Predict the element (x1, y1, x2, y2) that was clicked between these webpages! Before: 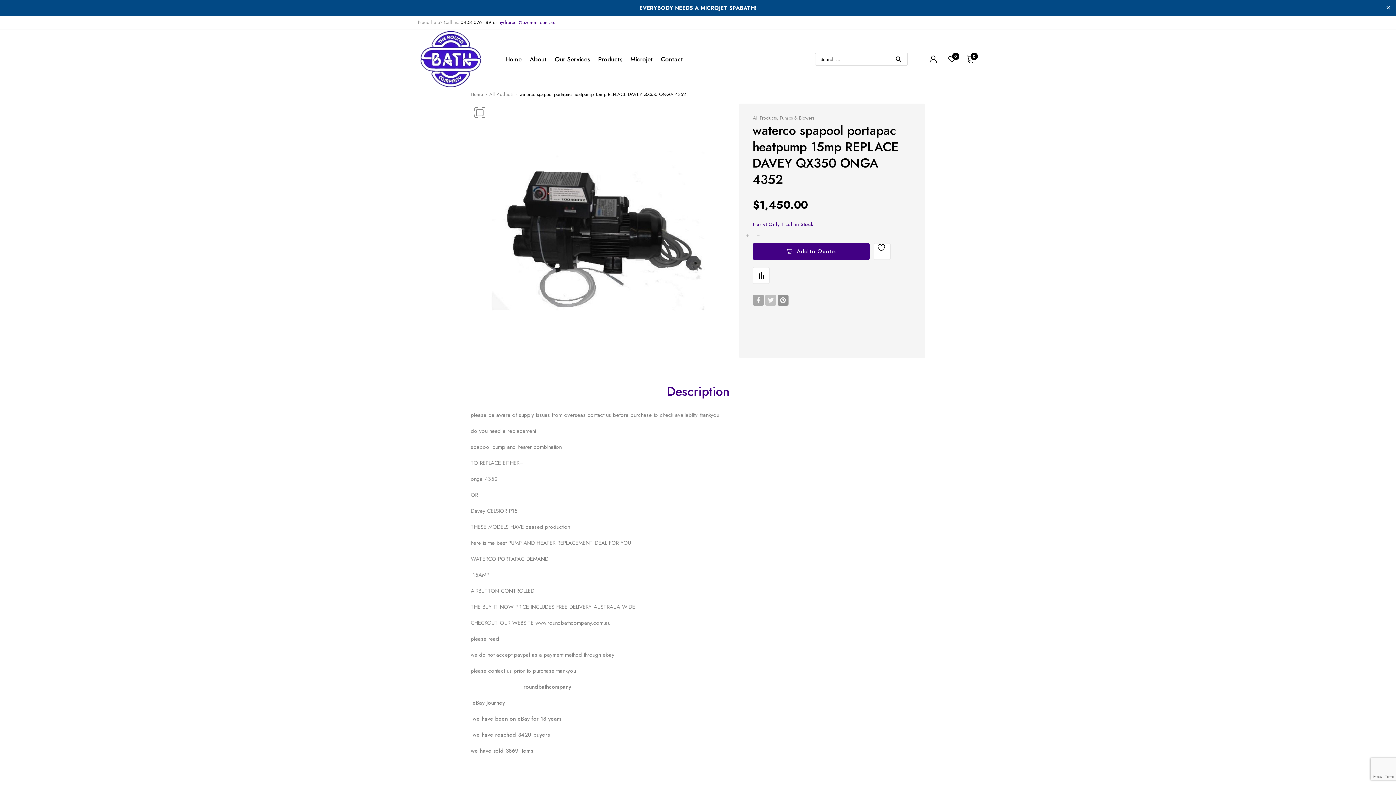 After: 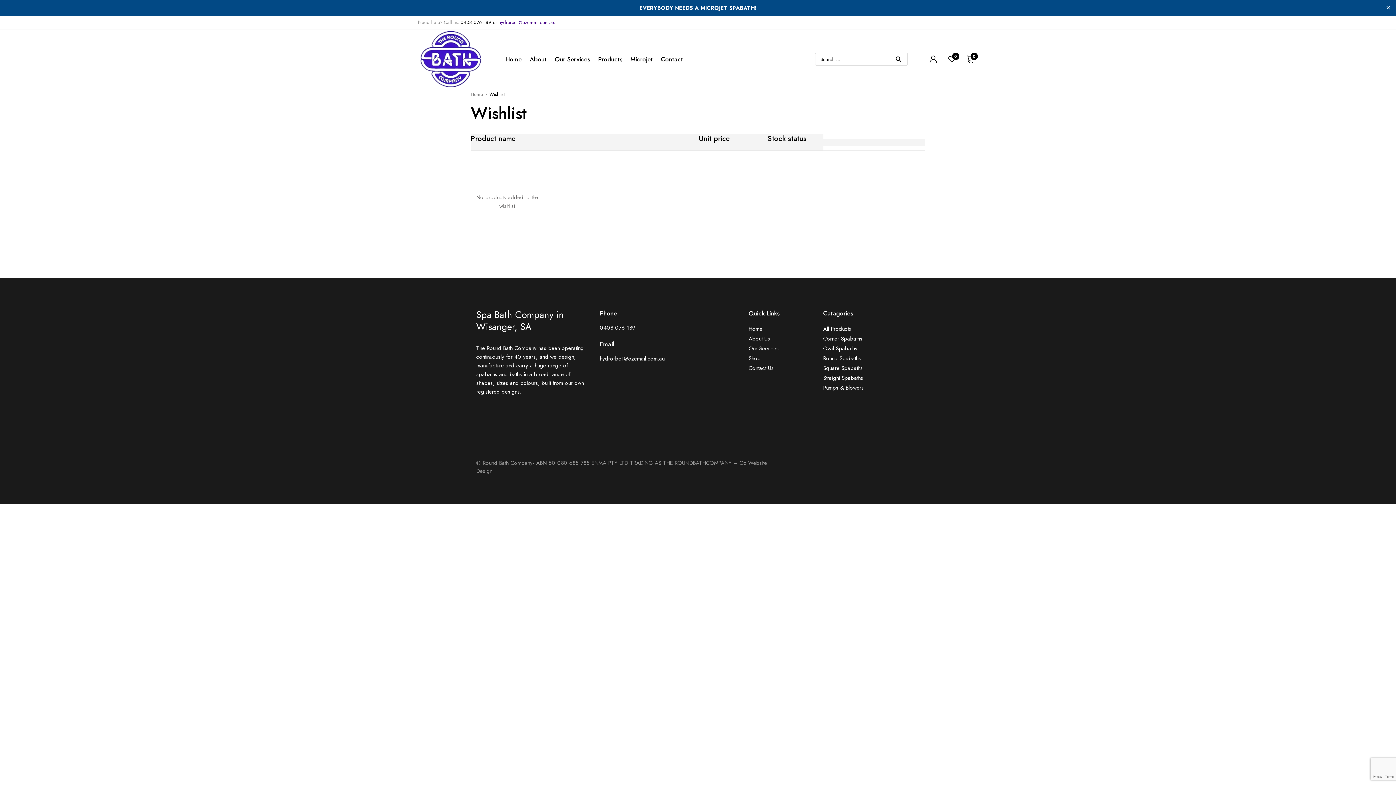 Action: bbox: (948, 45, 956, 73) label: 0